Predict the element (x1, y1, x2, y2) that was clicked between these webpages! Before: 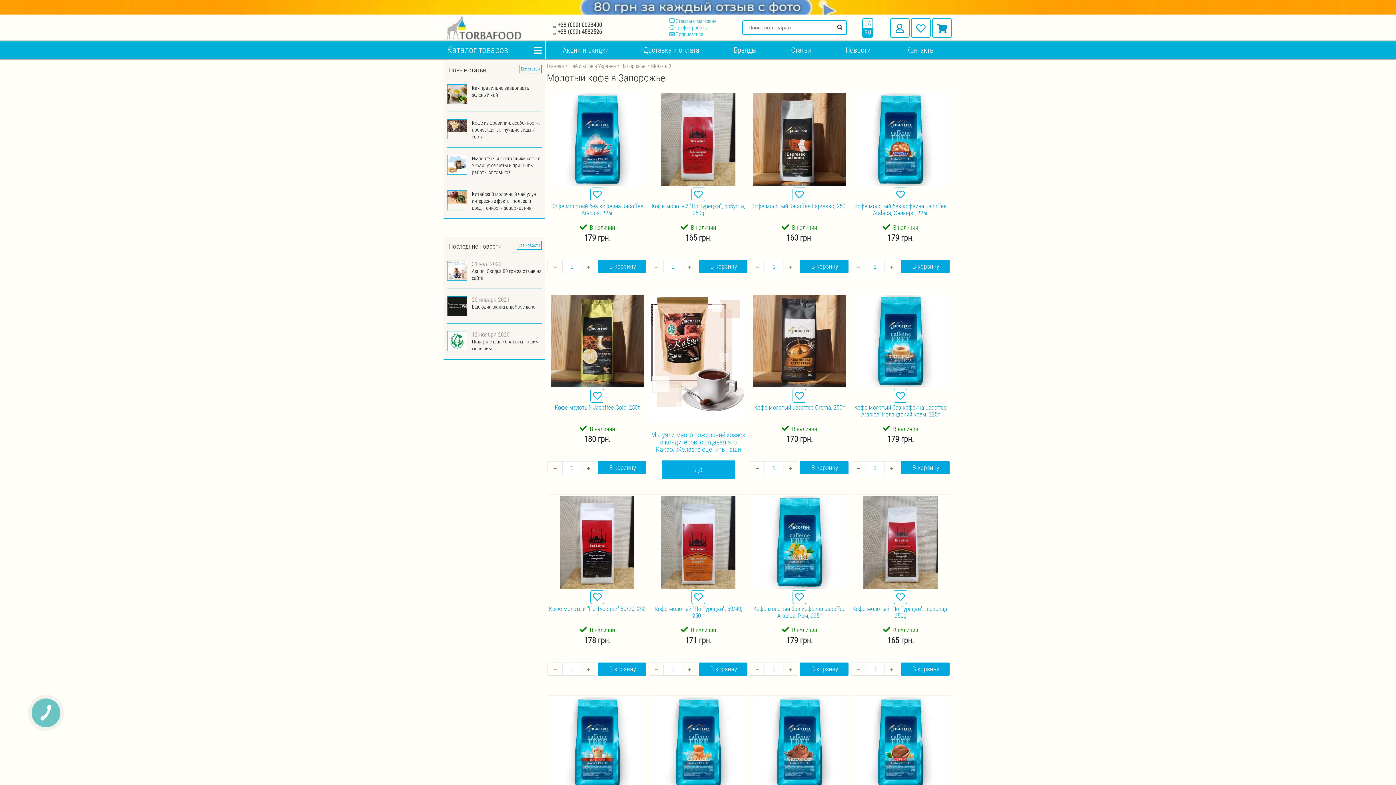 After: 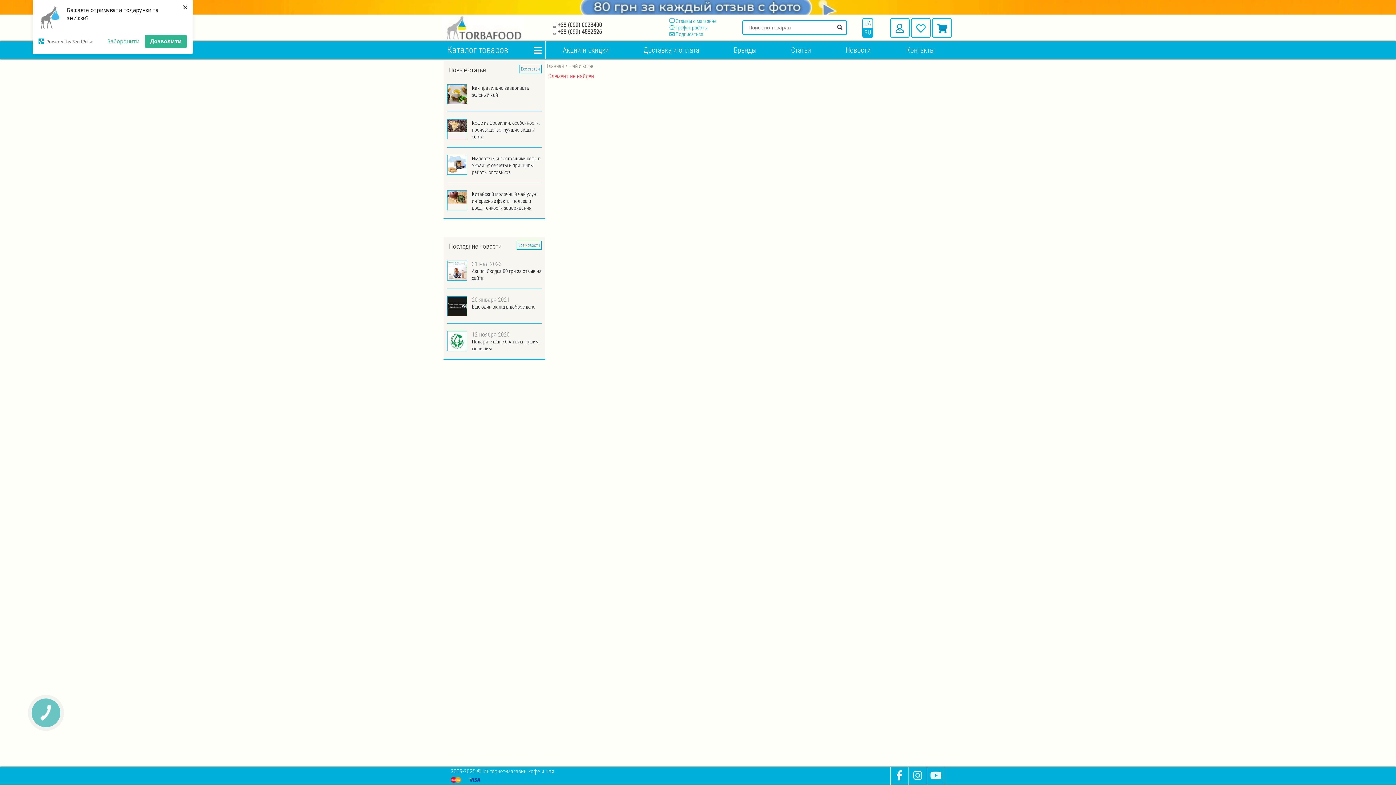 Action: bbox: (547, 496, 647, 589)